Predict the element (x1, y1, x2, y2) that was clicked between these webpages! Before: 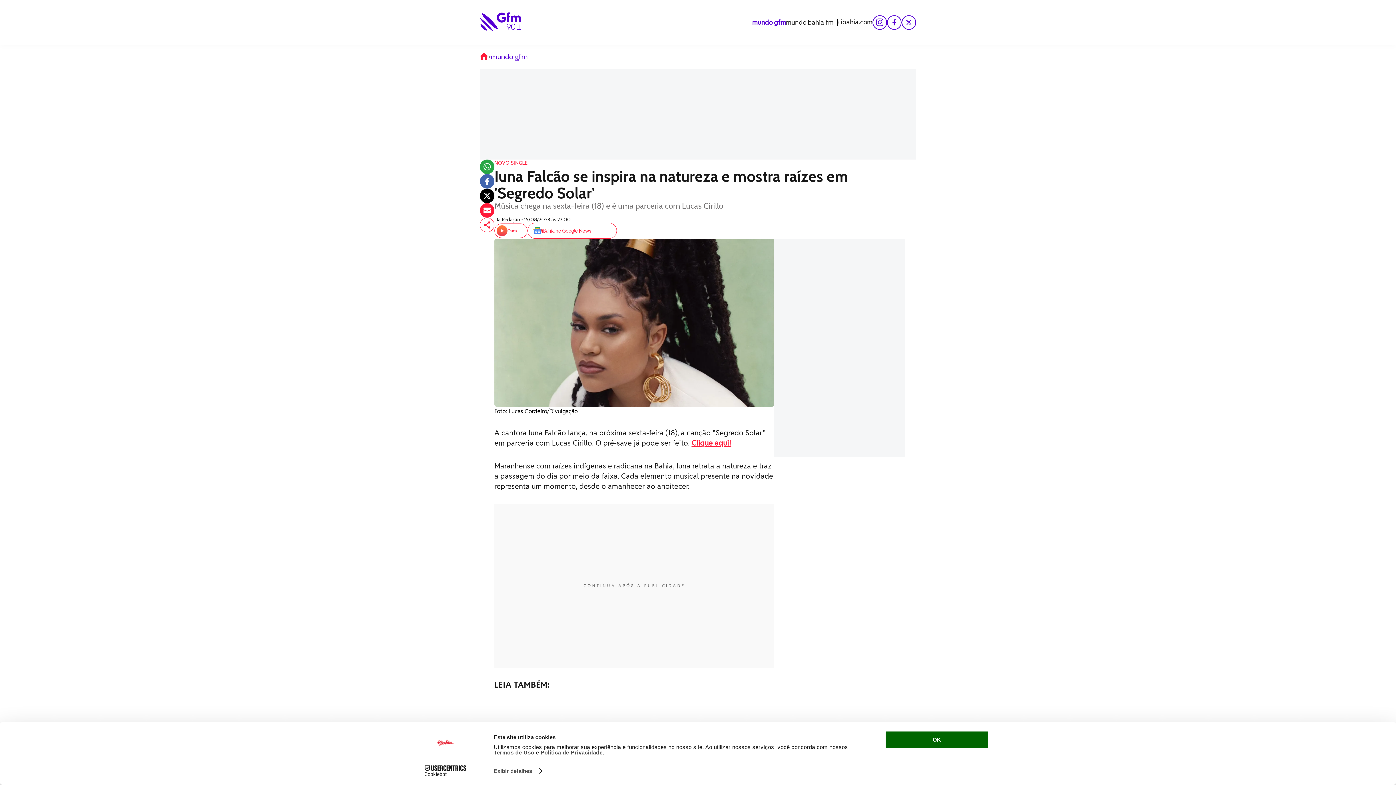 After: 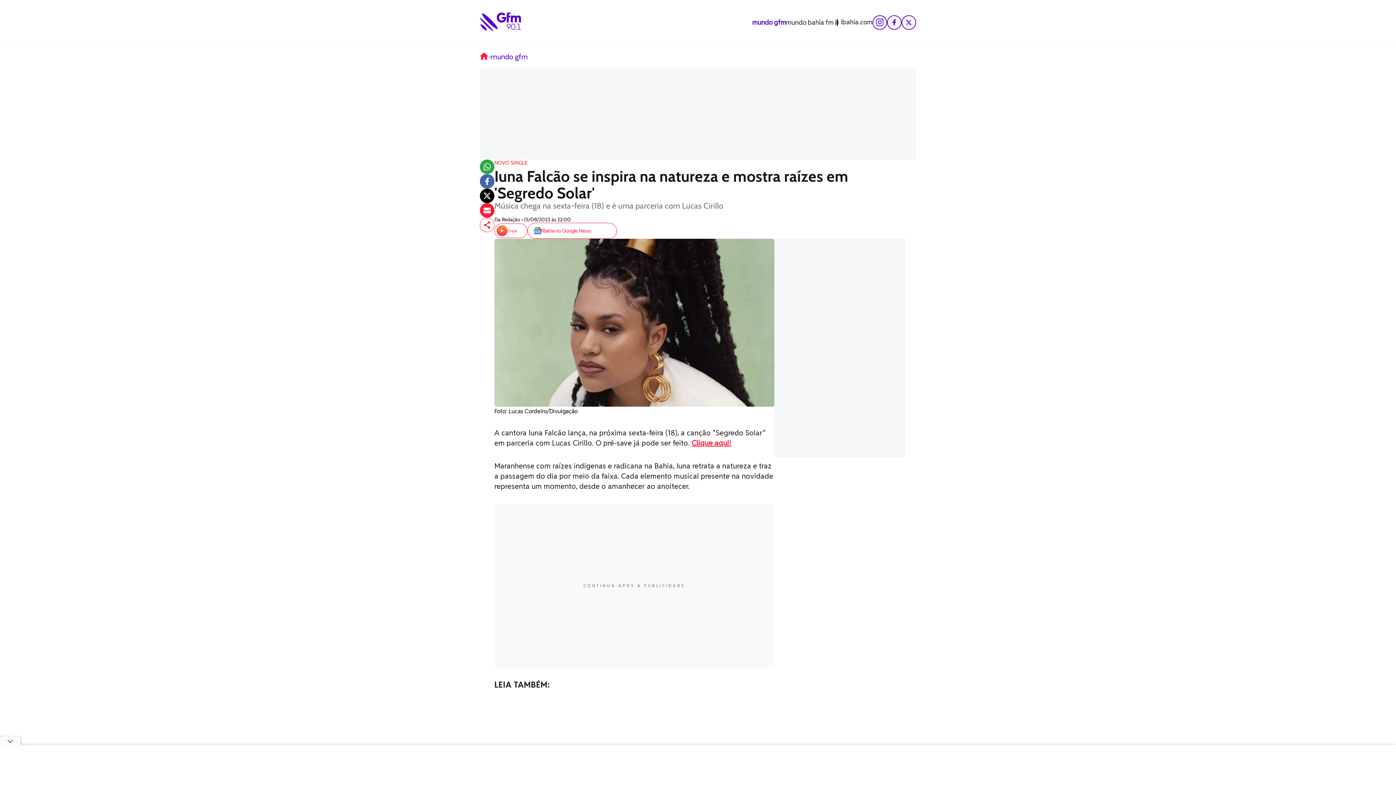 Action: bbox: (691, 438, 731, 448) label: Clique aqui!